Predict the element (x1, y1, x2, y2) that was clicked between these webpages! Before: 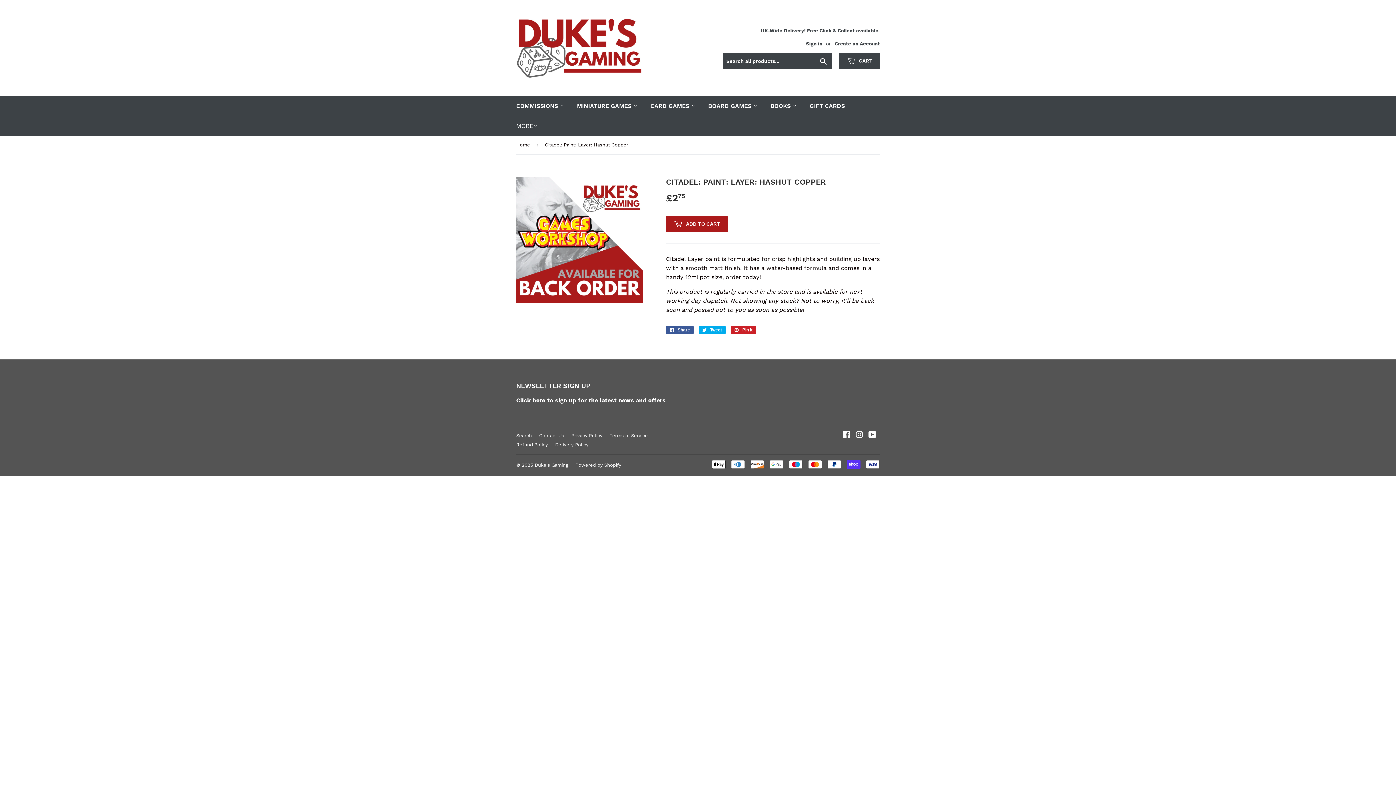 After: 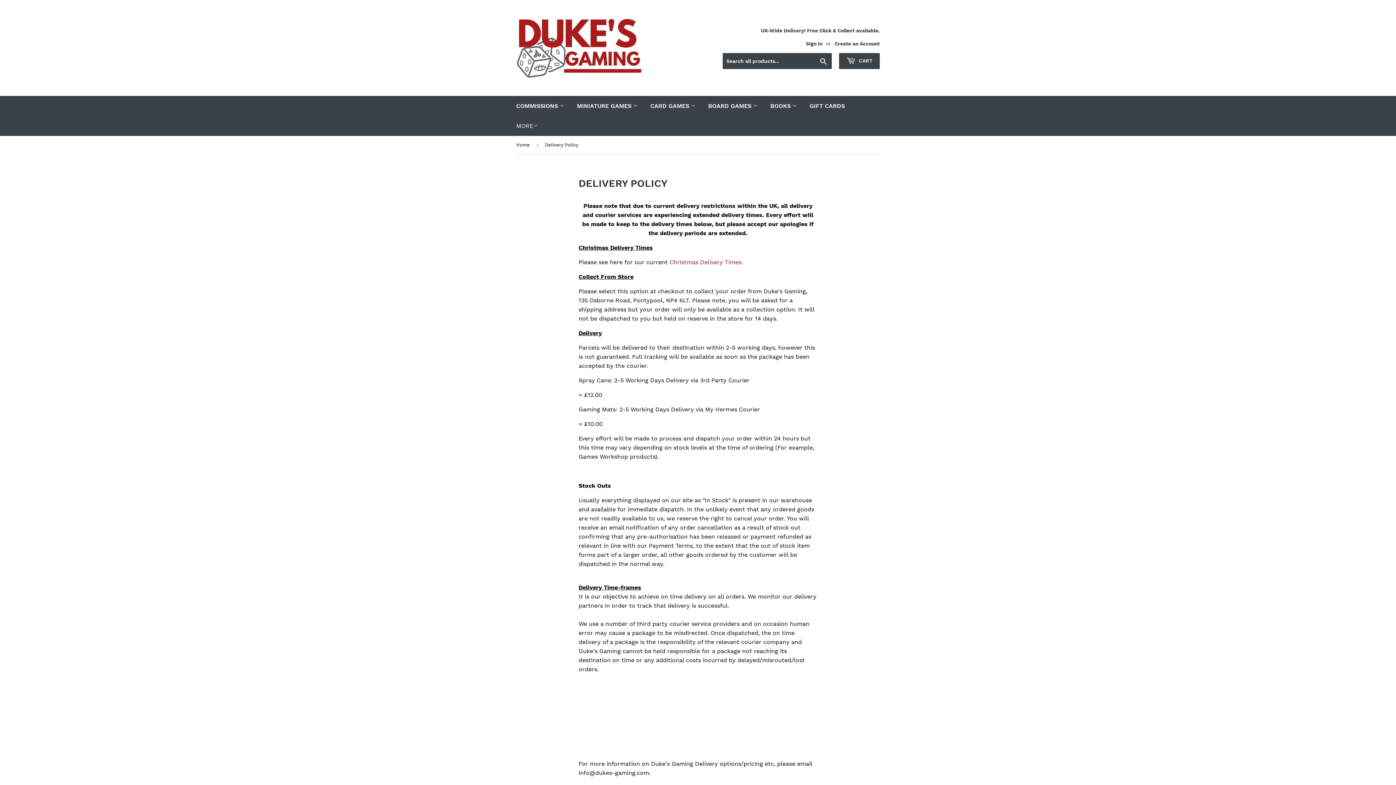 Action: bbox: (761, 26, 880, 34) label: UK-Wide Delivery! Free Click & Collect available.